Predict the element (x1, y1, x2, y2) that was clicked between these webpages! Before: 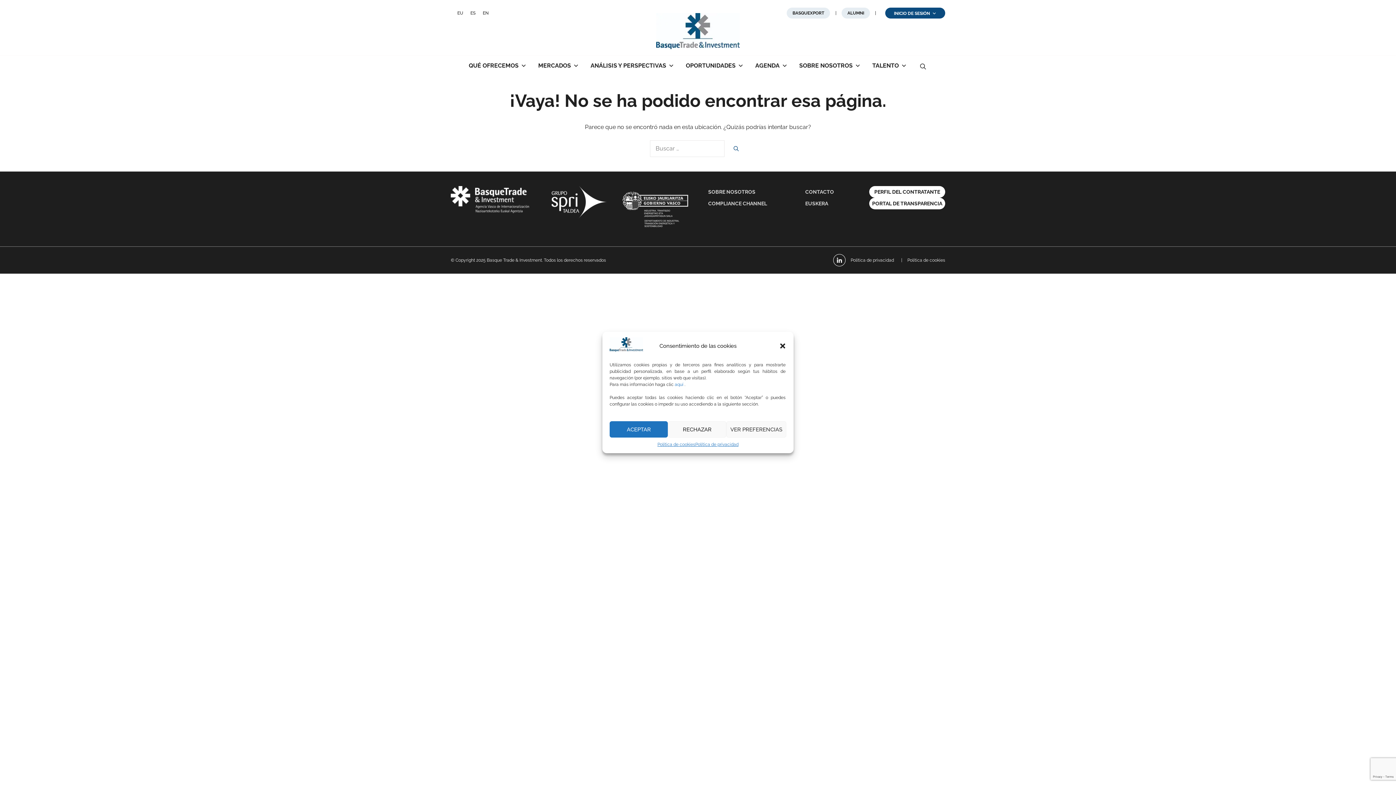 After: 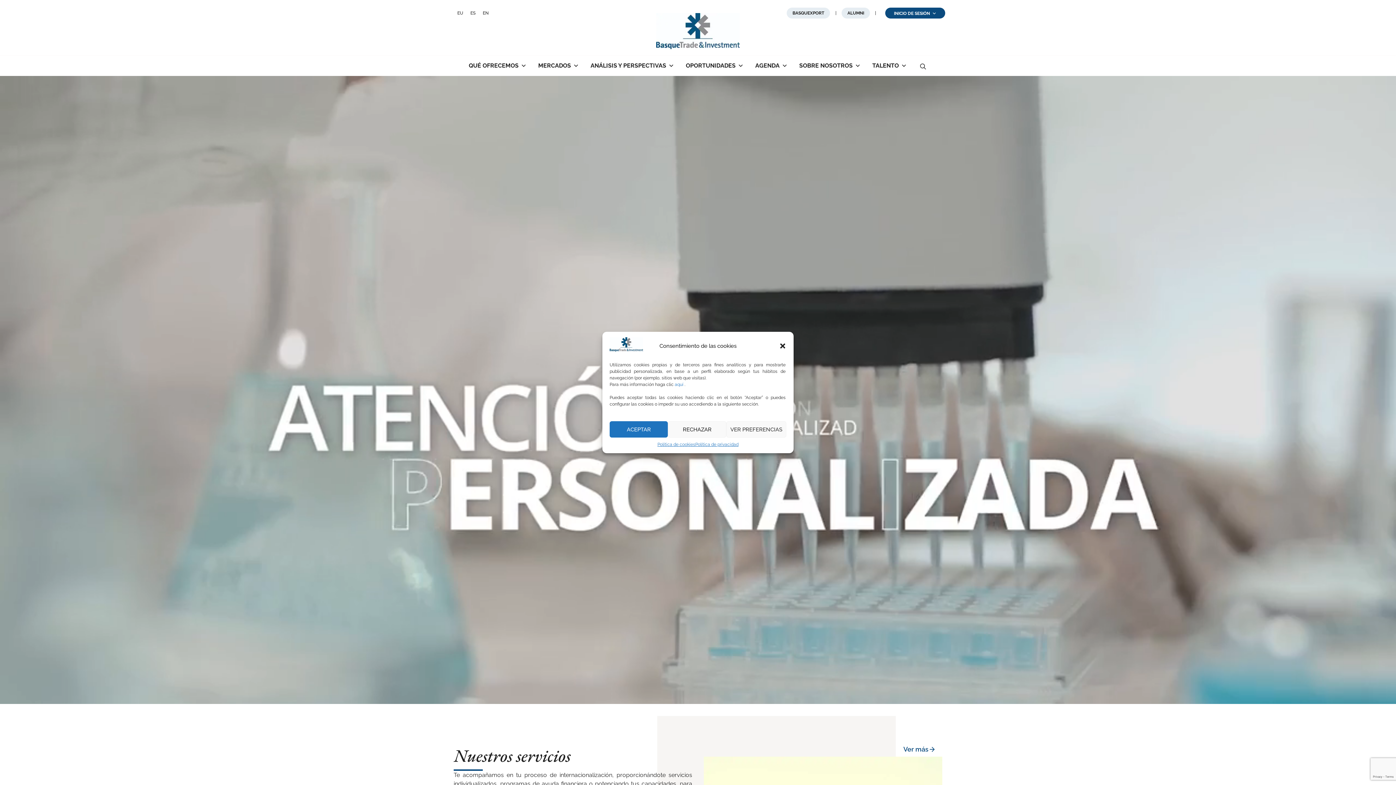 Action: bbox: (656, 13, 740, 49)